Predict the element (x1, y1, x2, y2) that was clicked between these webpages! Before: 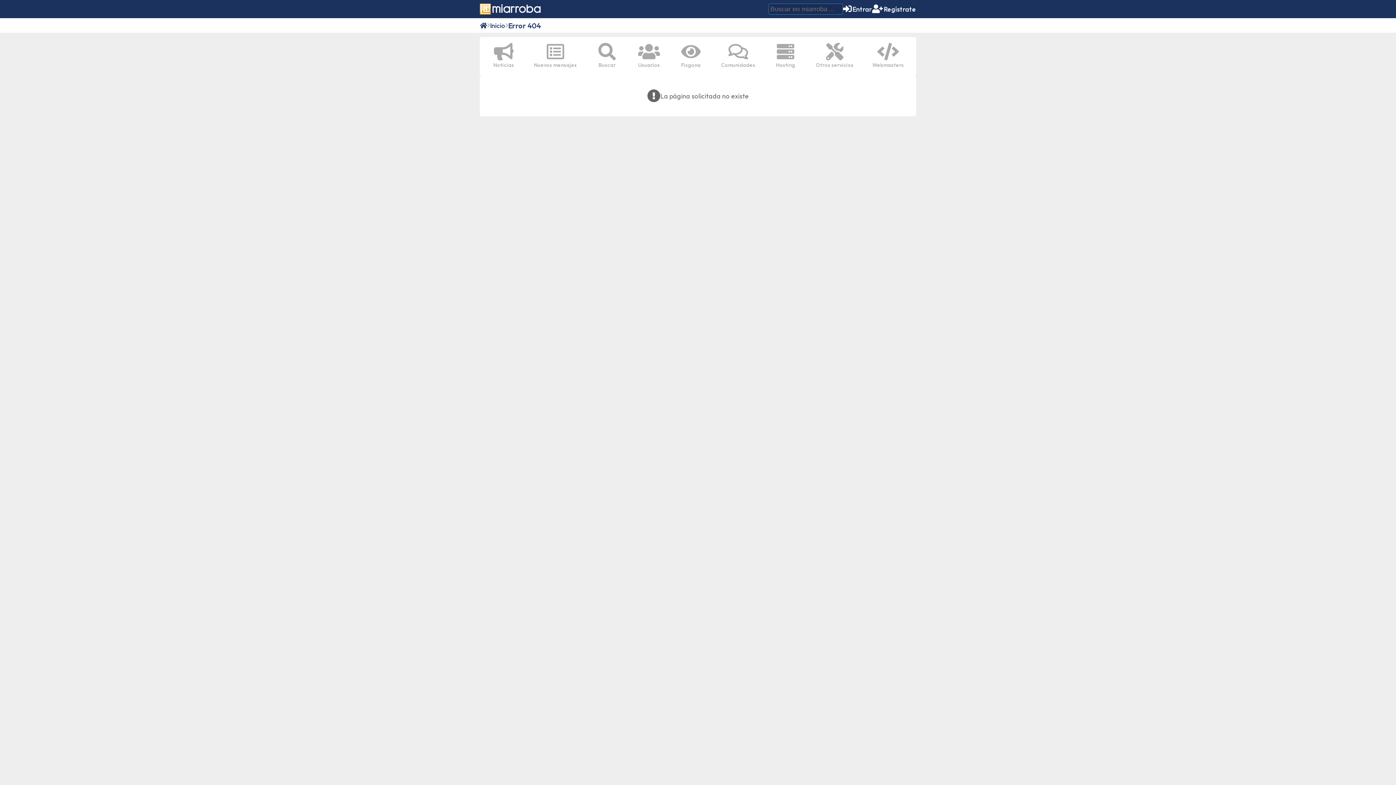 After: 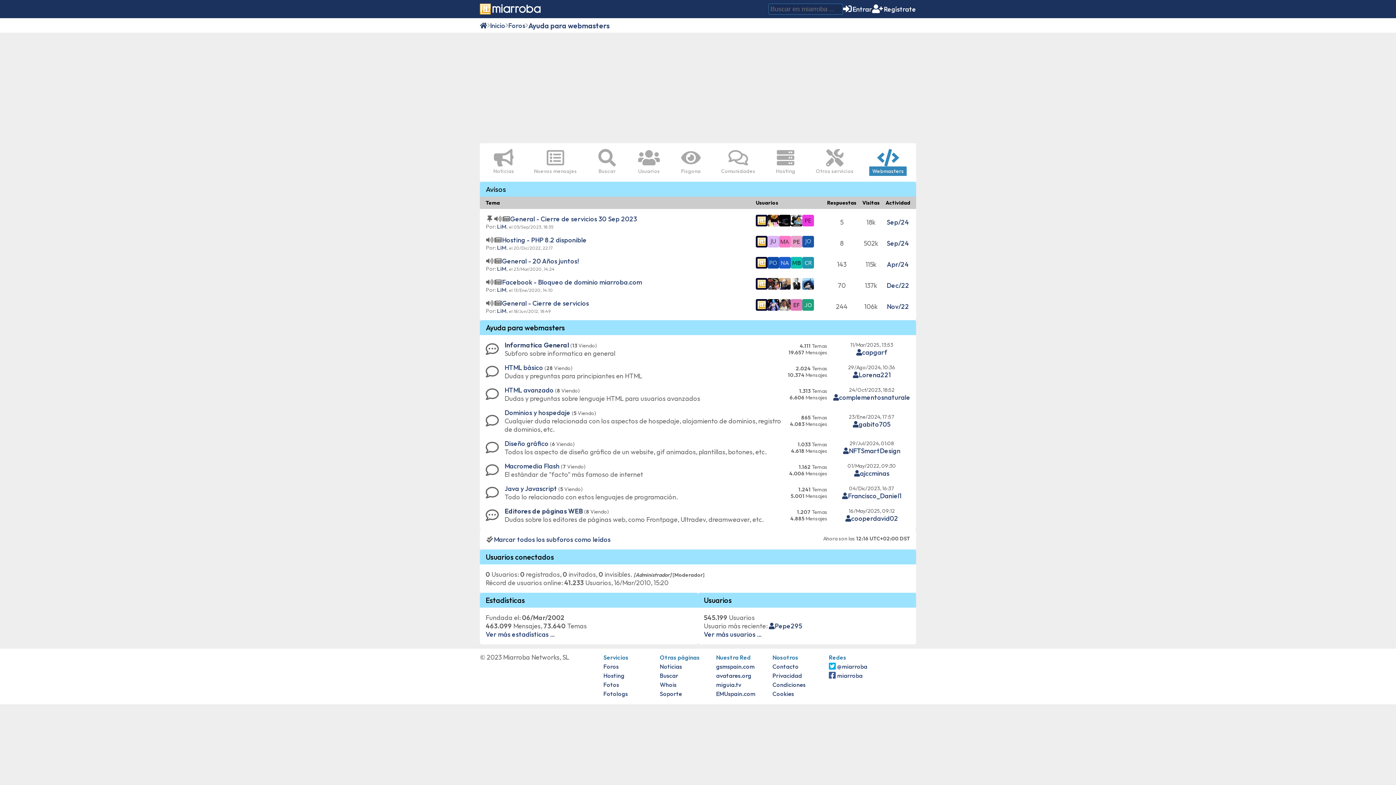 Action: bbox: (866, 40, 909, 72) label: Webmasters